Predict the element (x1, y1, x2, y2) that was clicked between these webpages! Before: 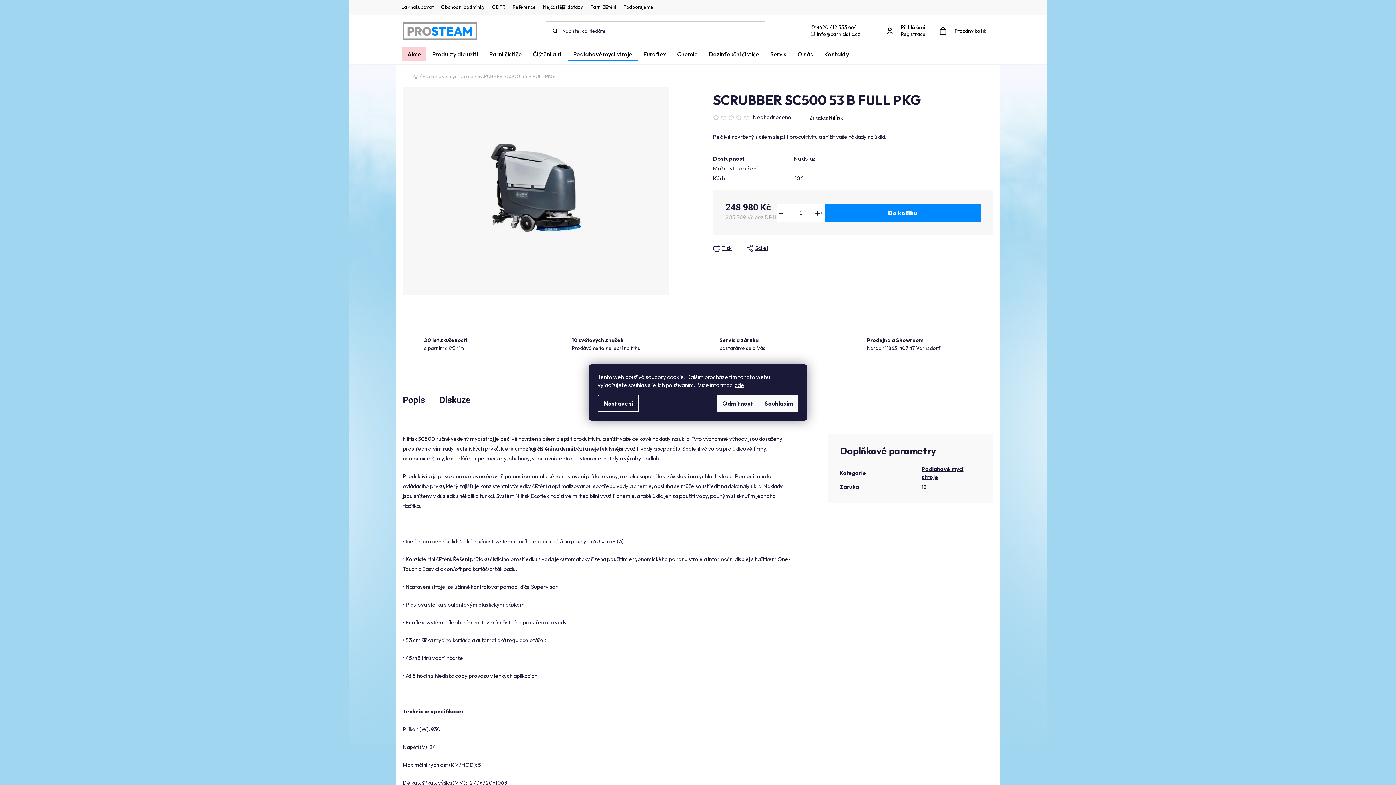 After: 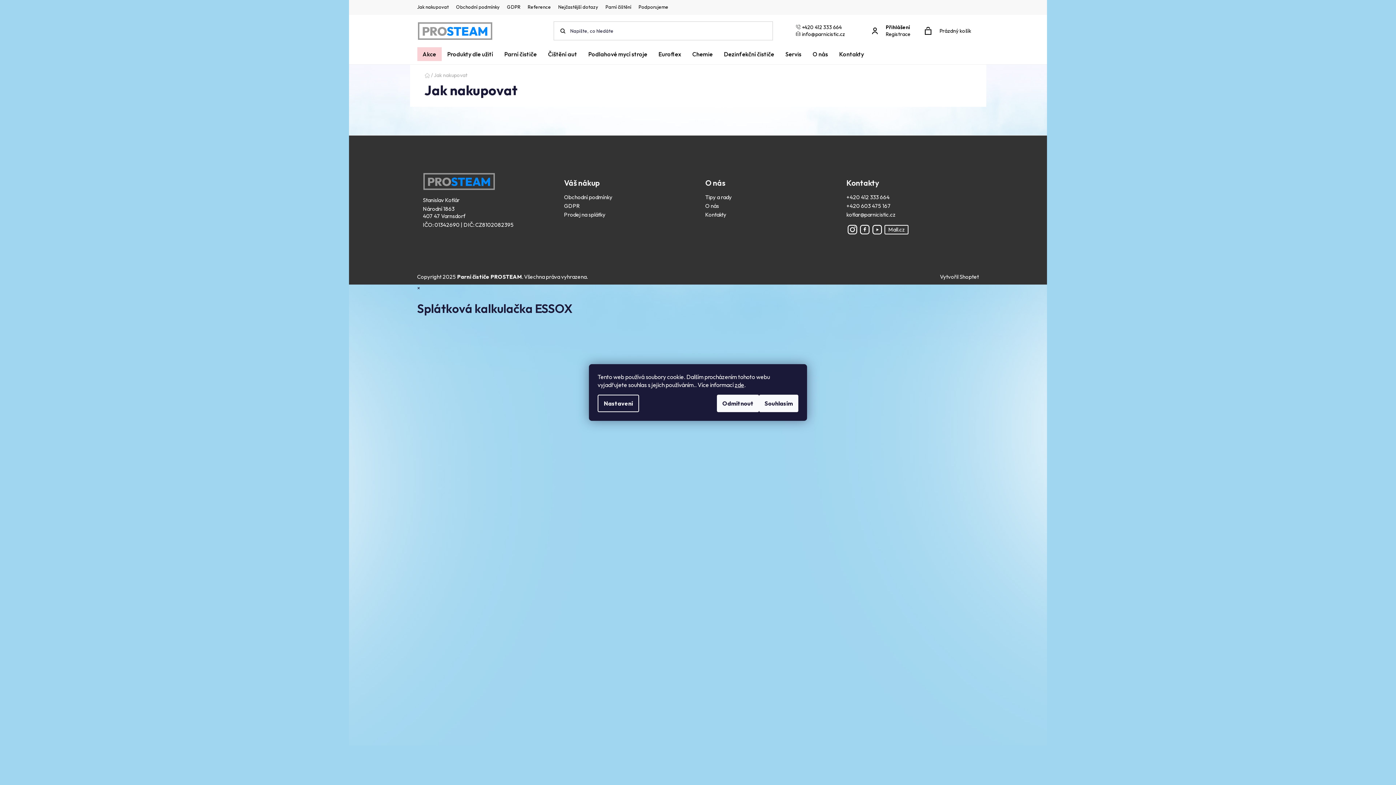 Action: label: Jak nakupovat bbox: (402, 4, 433, 10)